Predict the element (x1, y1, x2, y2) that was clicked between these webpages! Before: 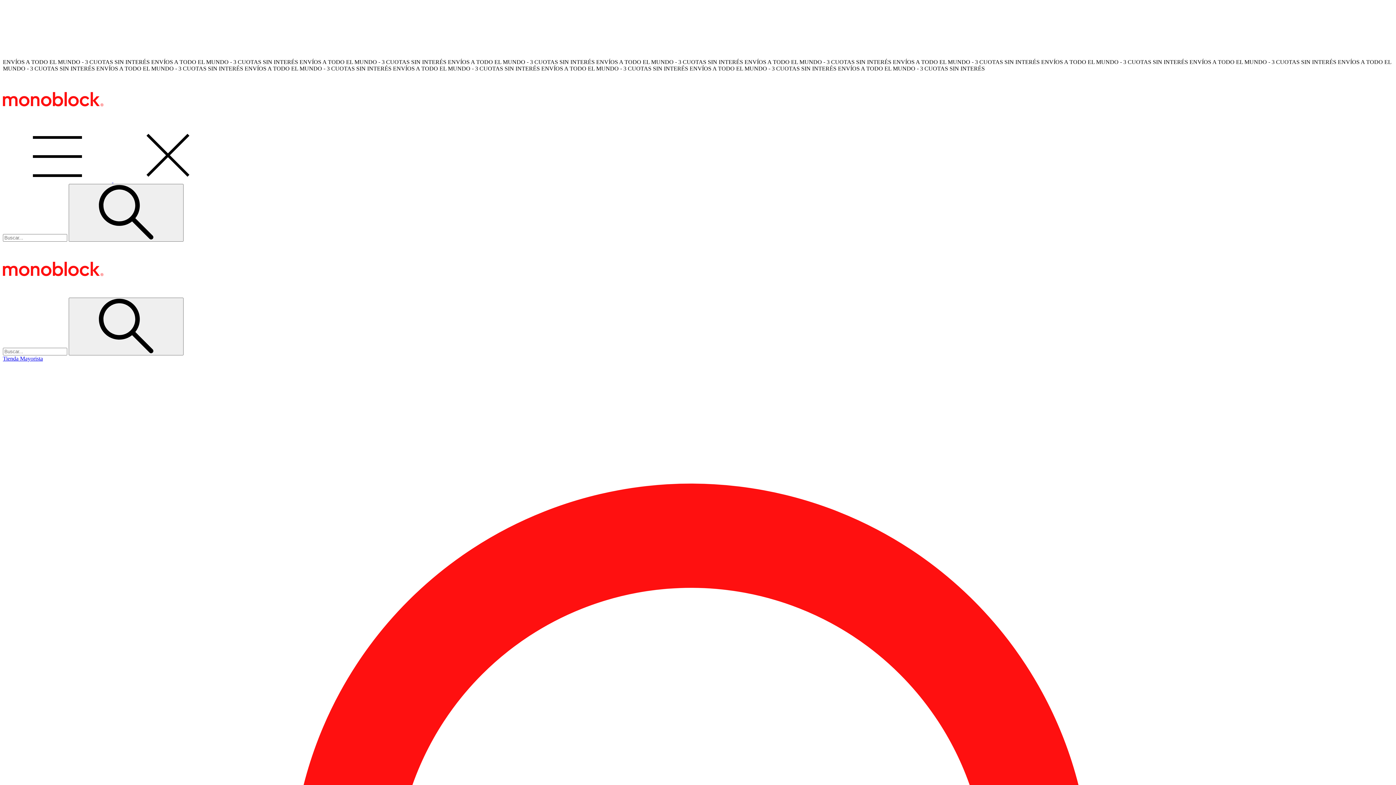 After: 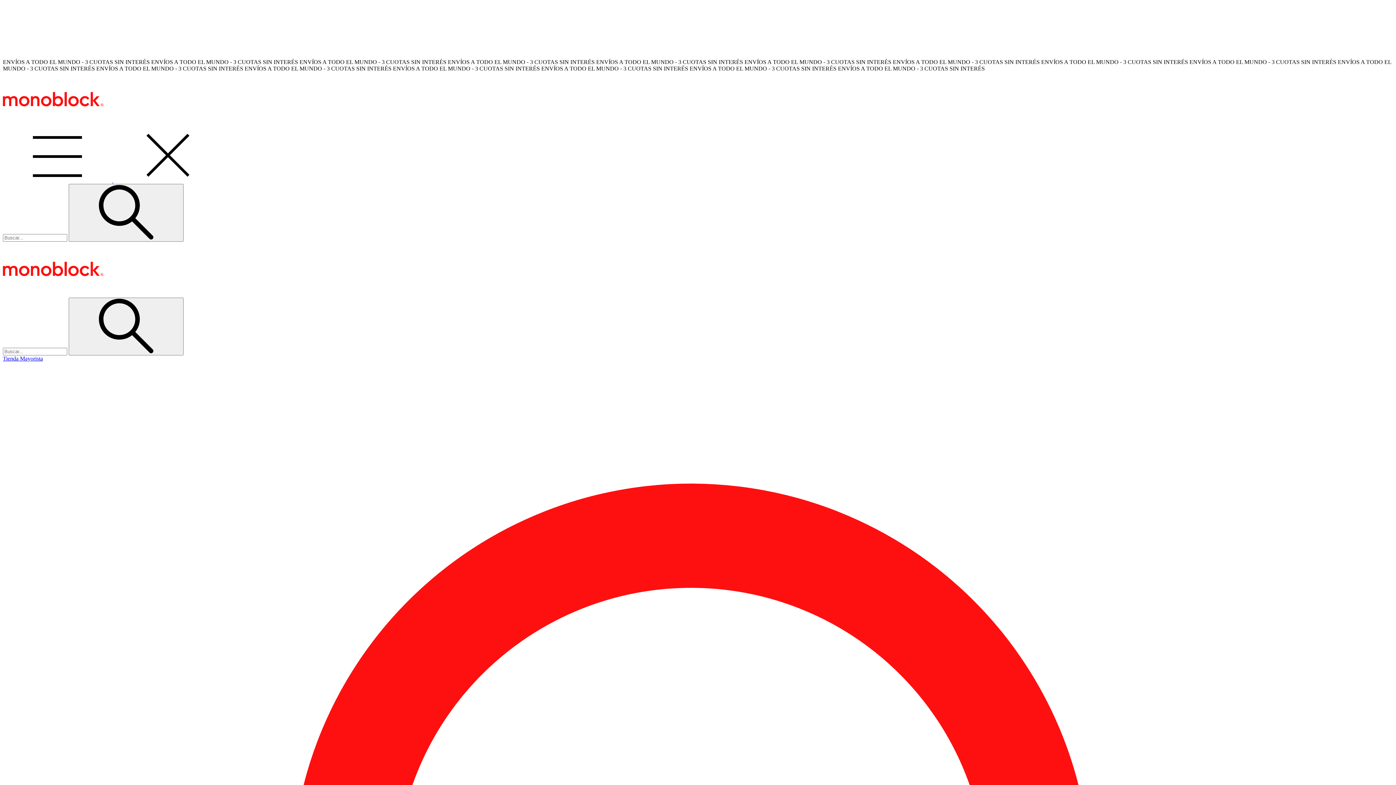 Action: bbox: (2, 291, 112, 297)